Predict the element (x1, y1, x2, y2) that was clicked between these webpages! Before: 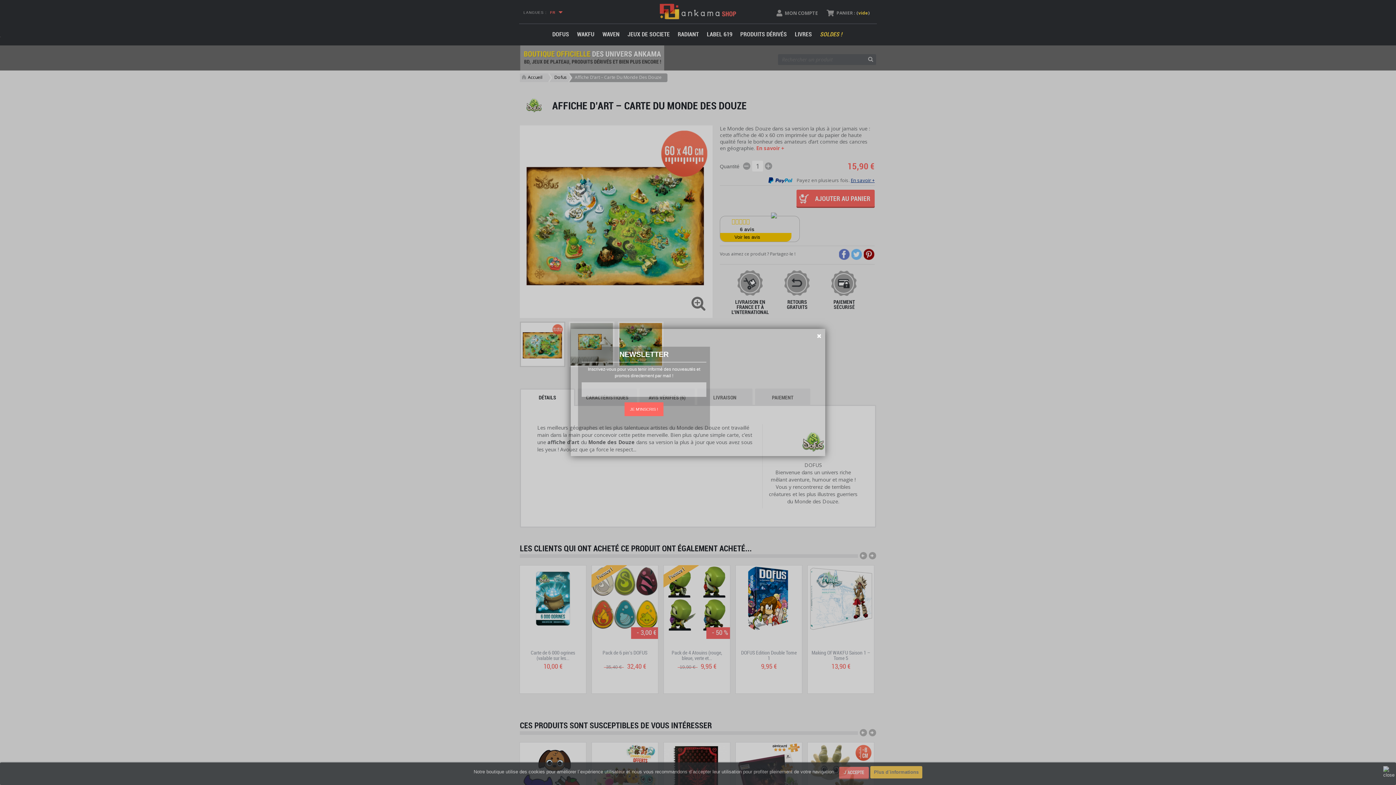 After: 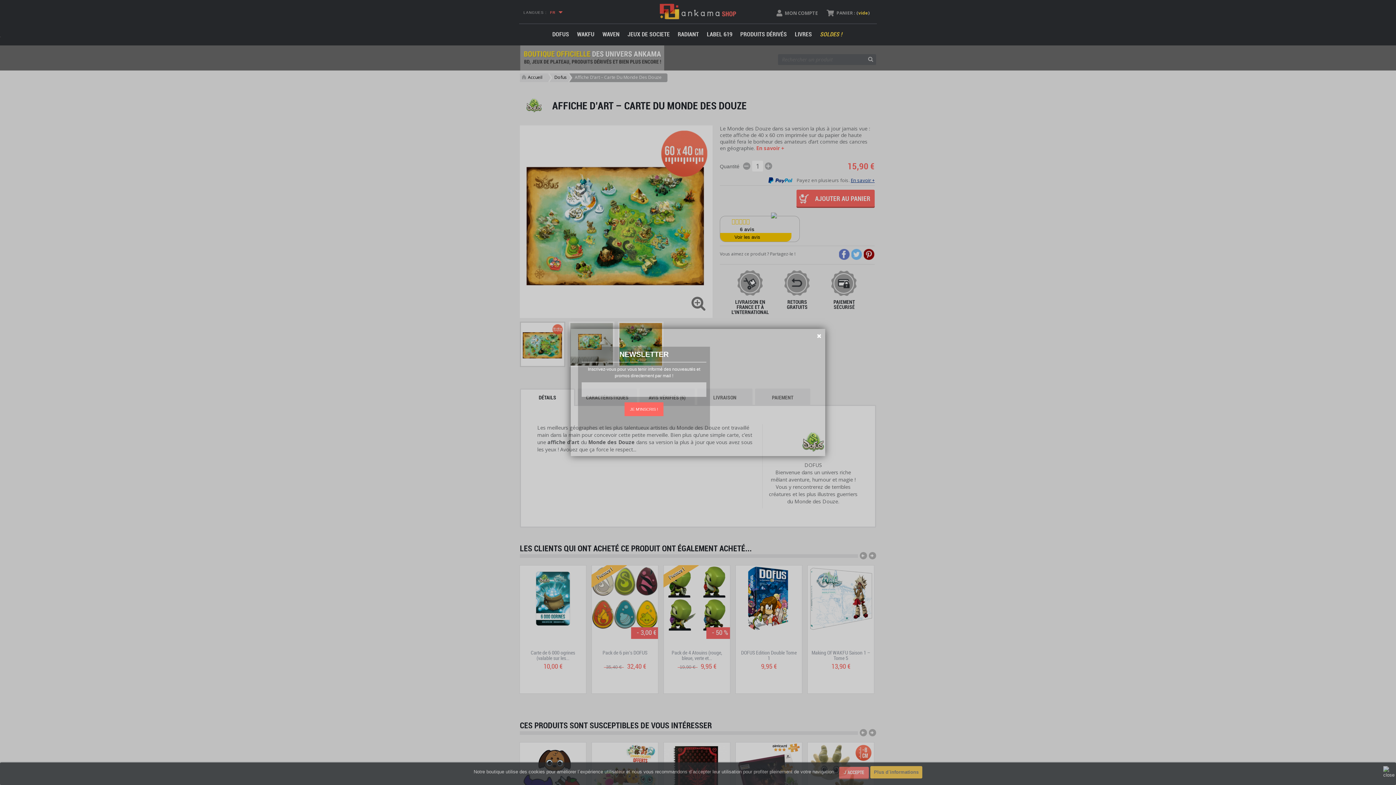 Action: label: JE M'INSCRIS ! bbox: (624, 402, 663, 416)